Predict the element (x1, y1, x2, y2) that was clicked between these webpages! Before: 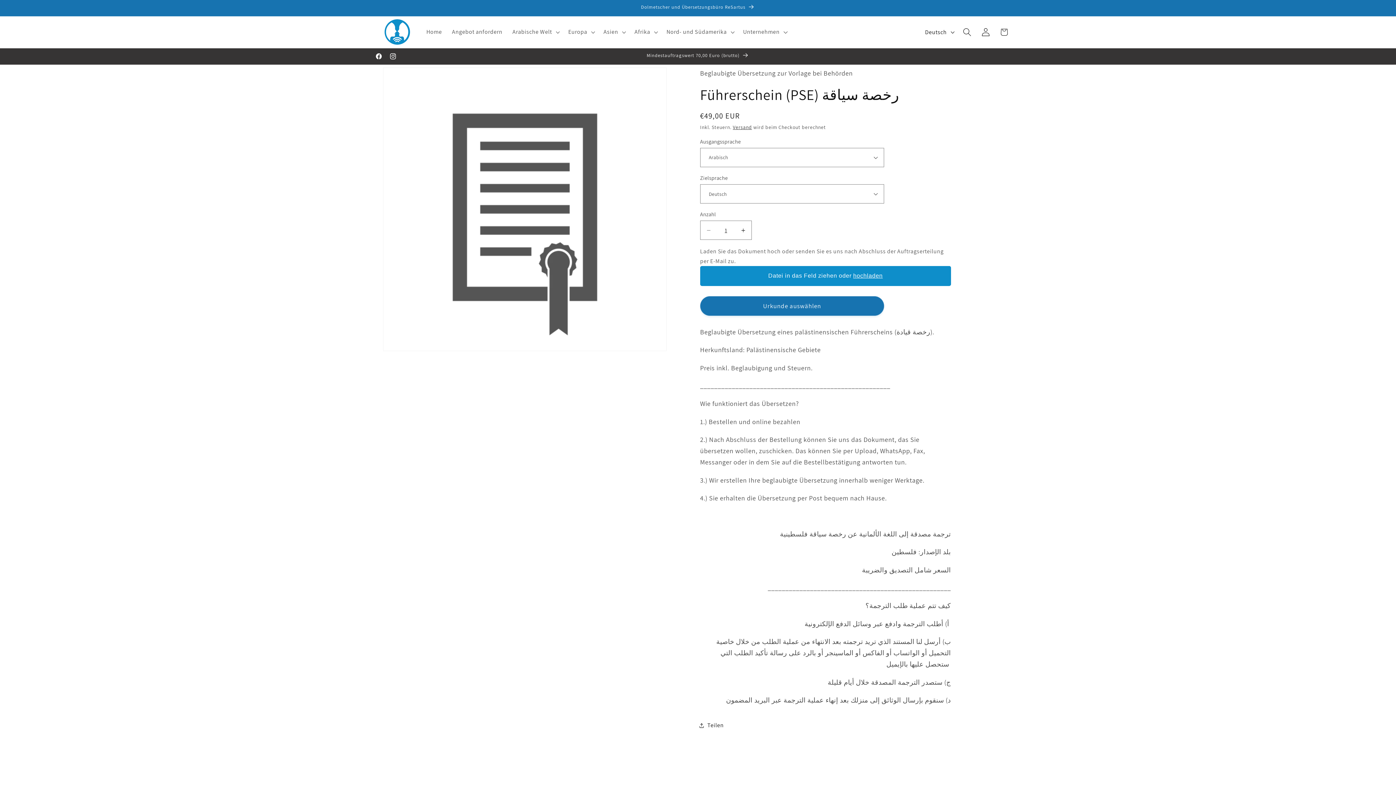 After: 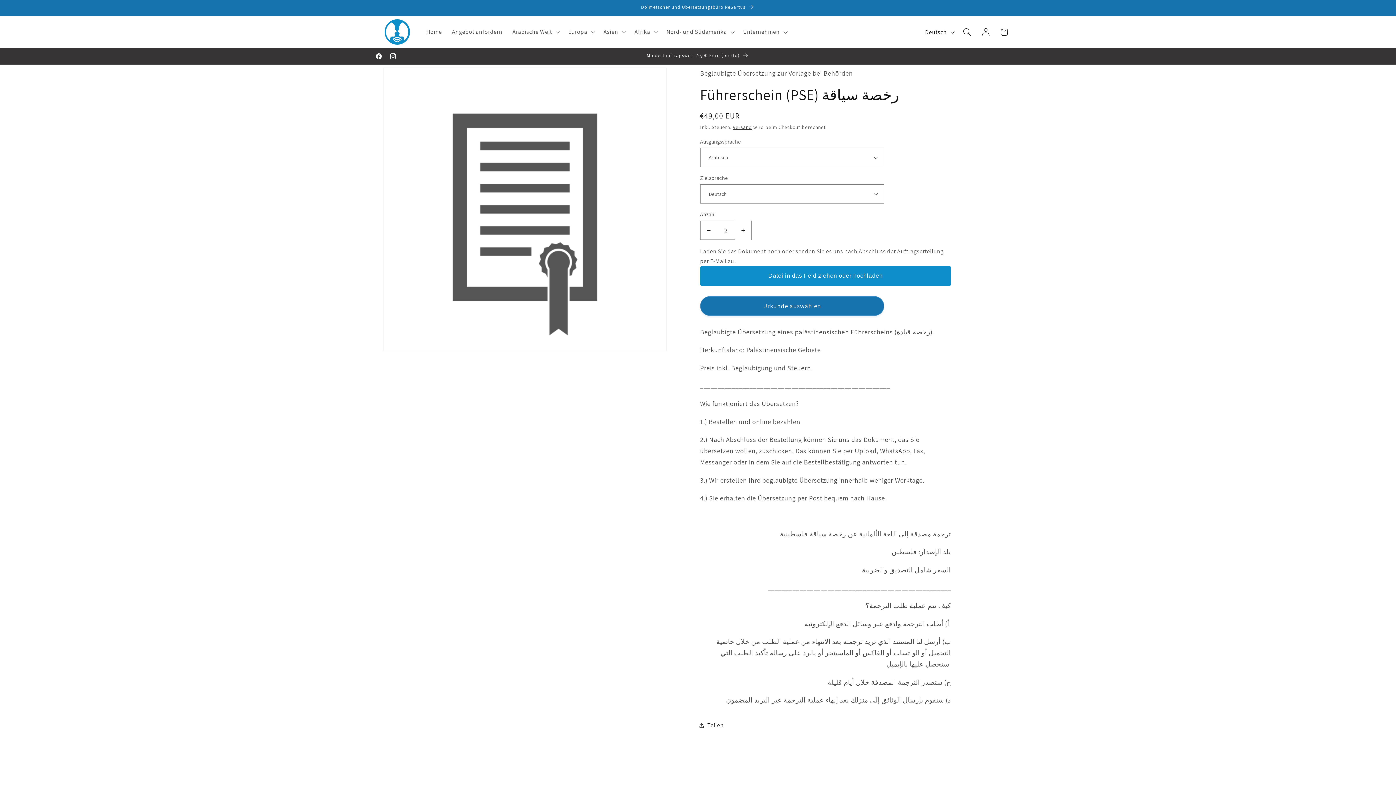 Action: bbox: (735, 220, 751, 240) label: Erhöhe die Menge für Führerschein (PSE) رخصة سياقة